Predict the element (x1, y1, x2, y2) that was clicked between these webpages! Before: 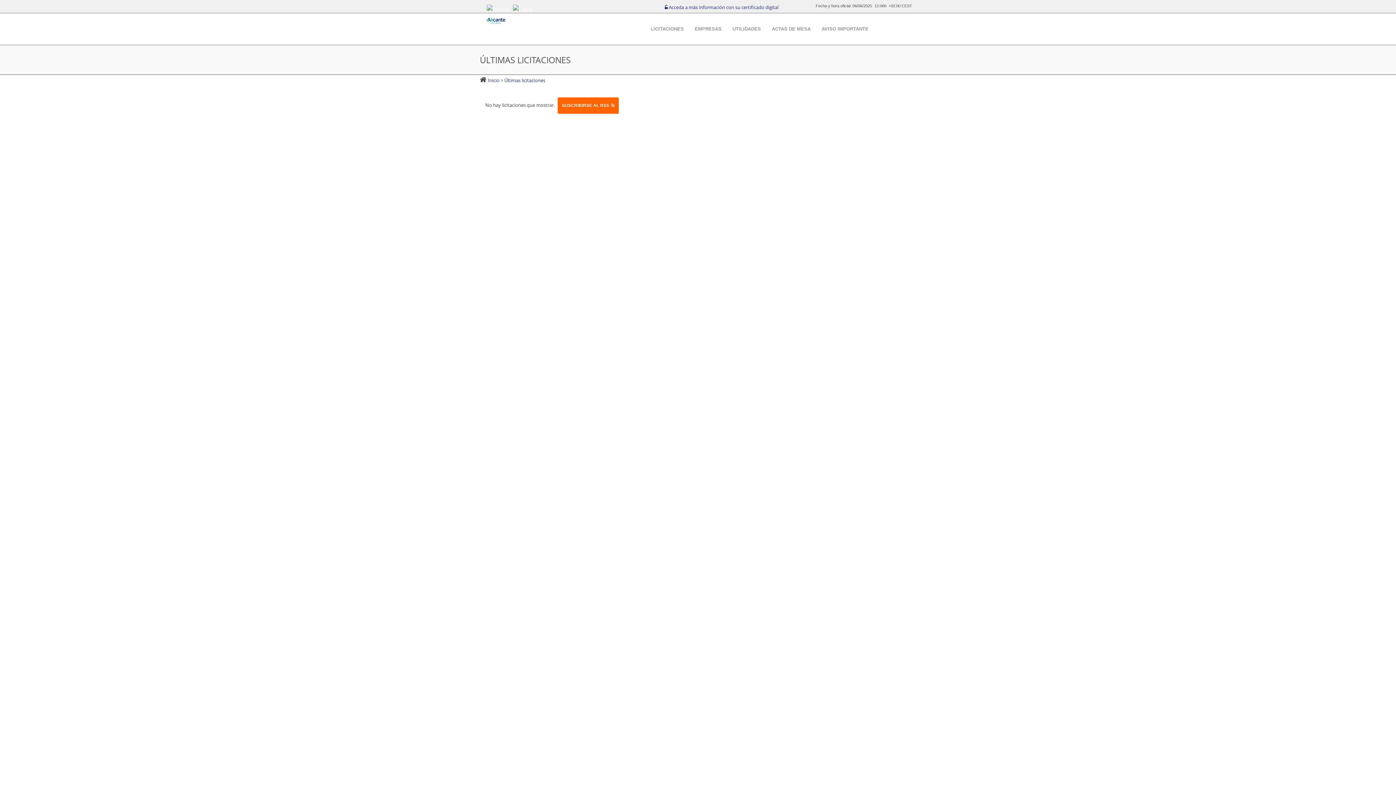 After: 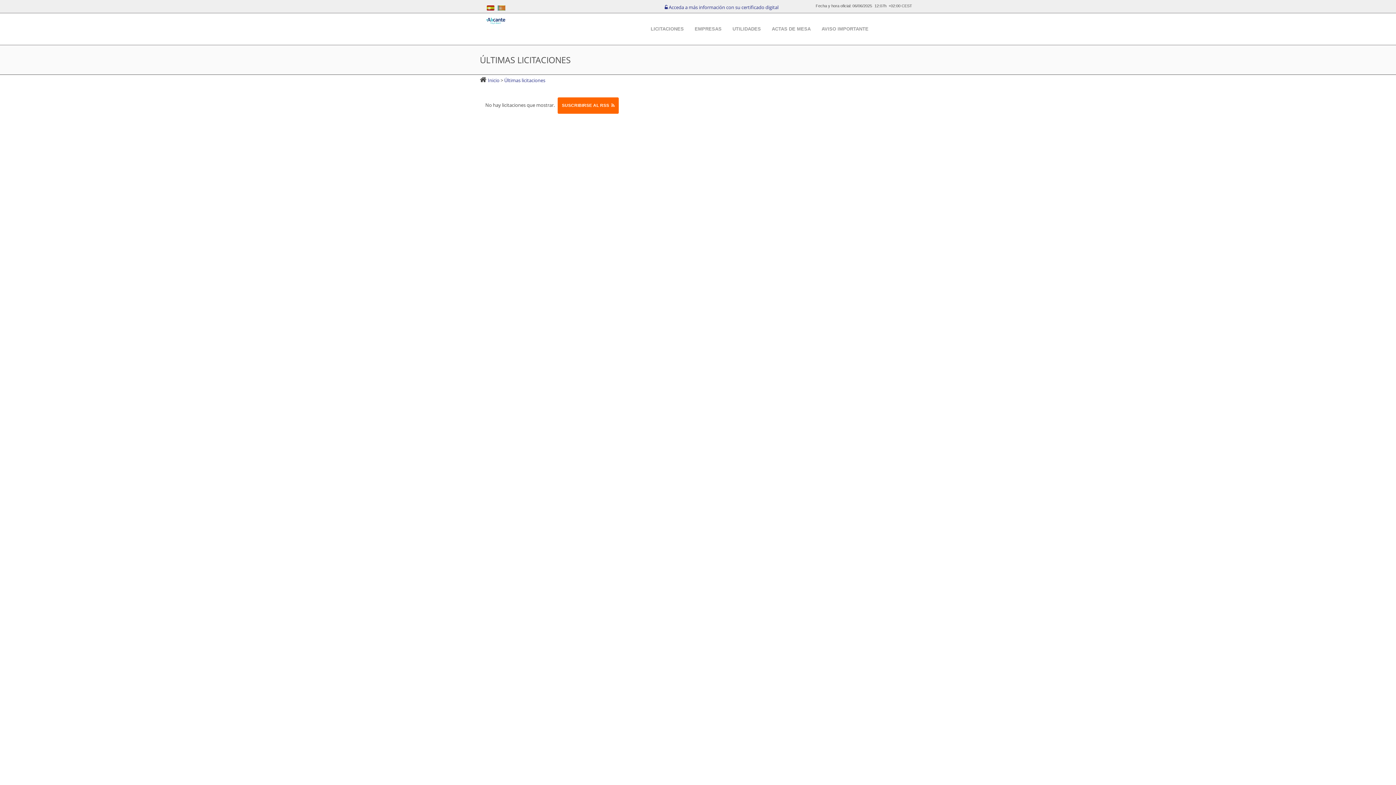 Action: label:  Últimas licitaciones bbox: (503, 76, 545, 83)